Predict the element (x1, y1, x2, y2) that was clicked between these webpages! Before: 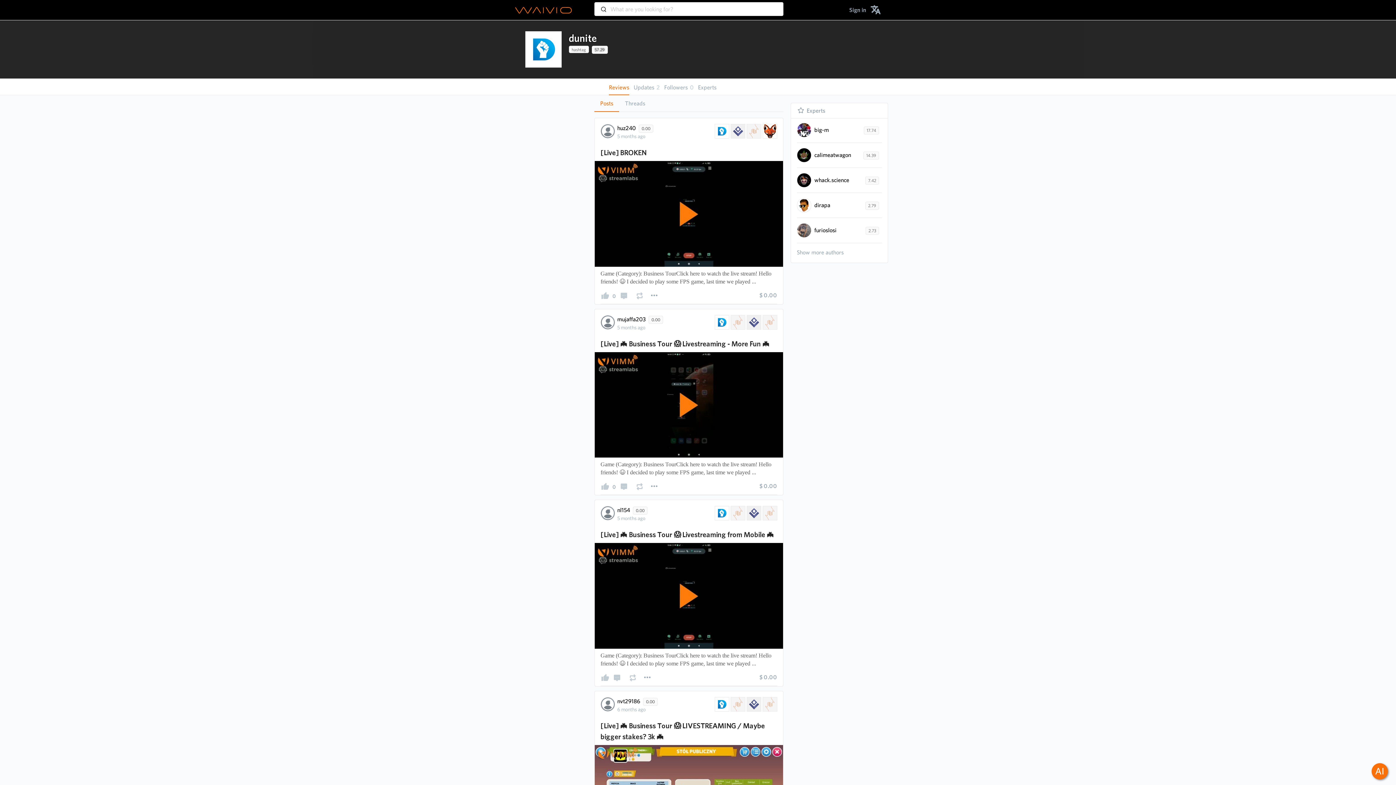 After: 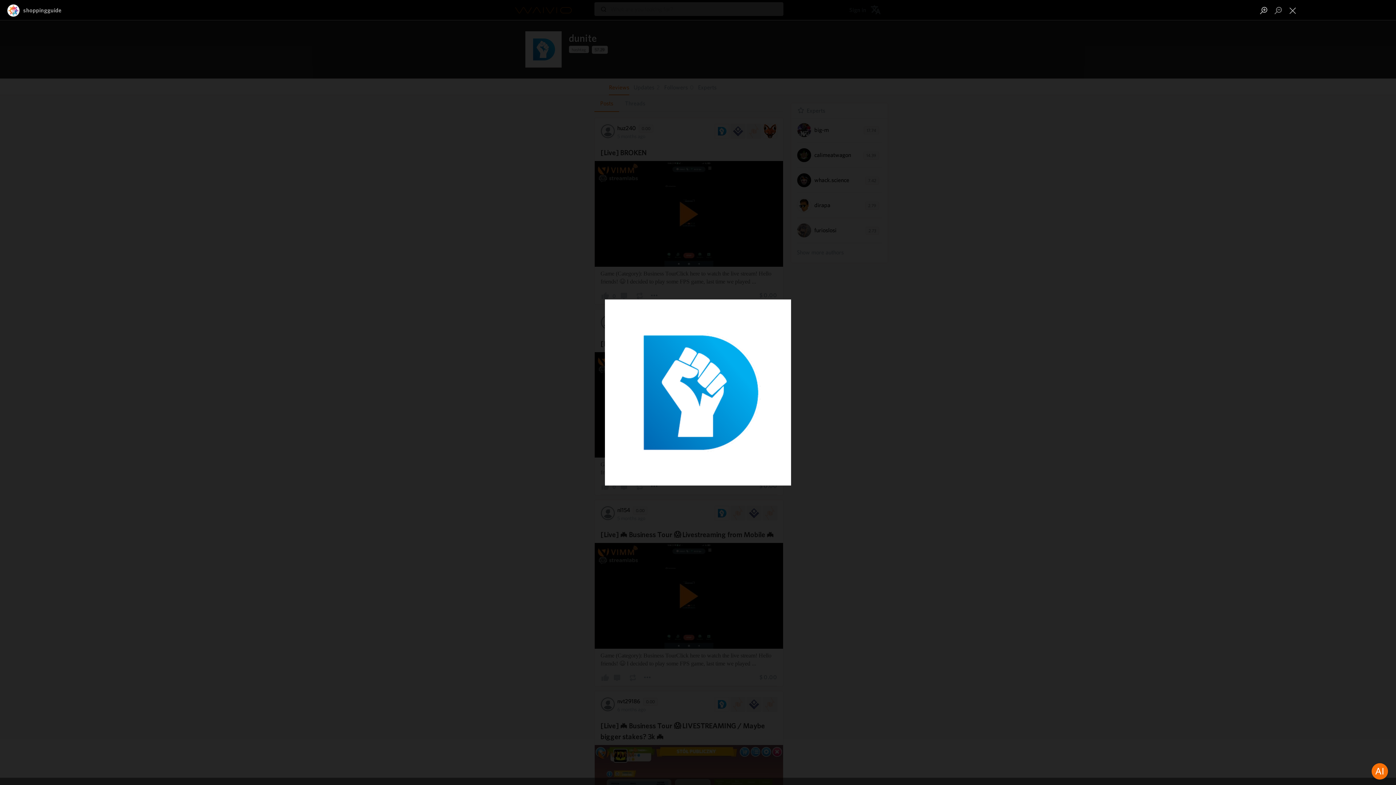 Action: bbox: (525, 31, 561, 67)